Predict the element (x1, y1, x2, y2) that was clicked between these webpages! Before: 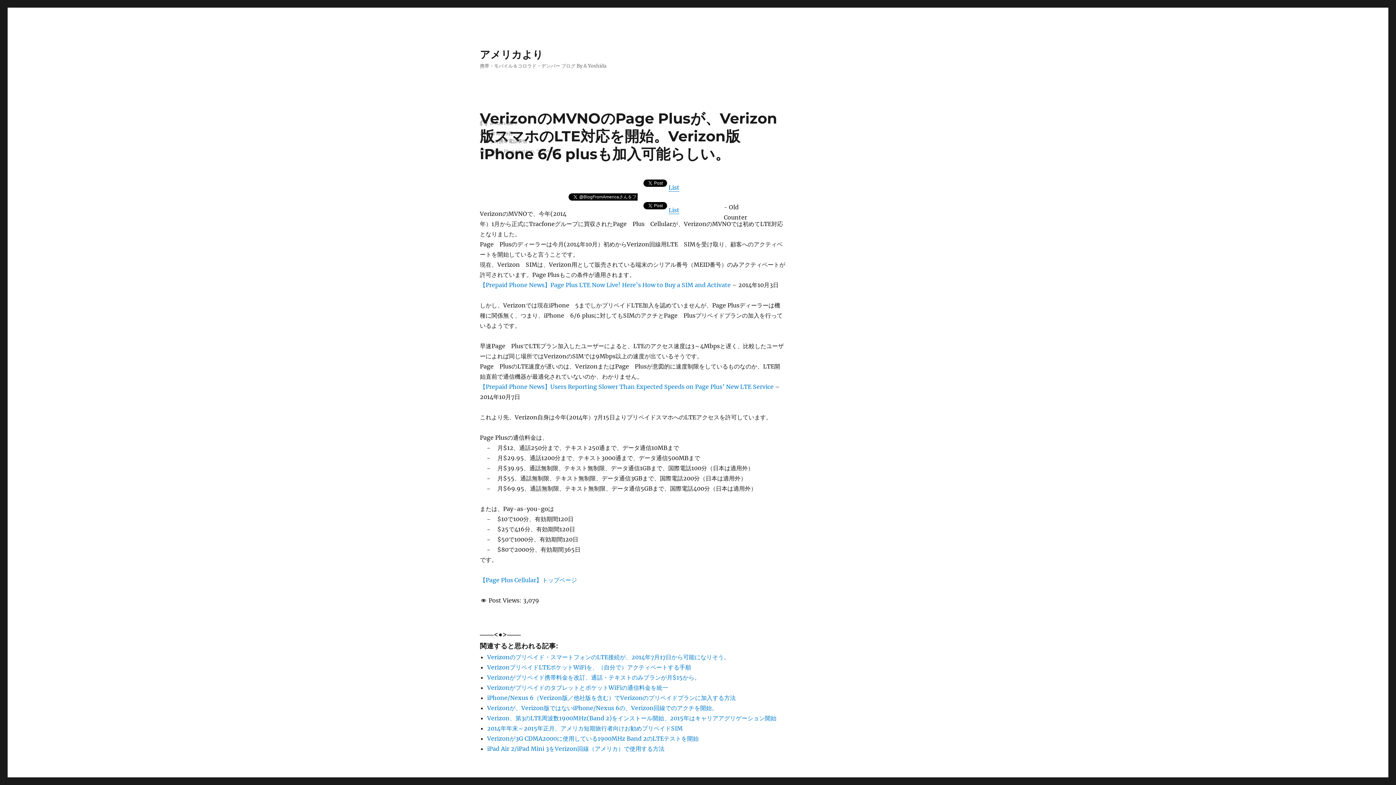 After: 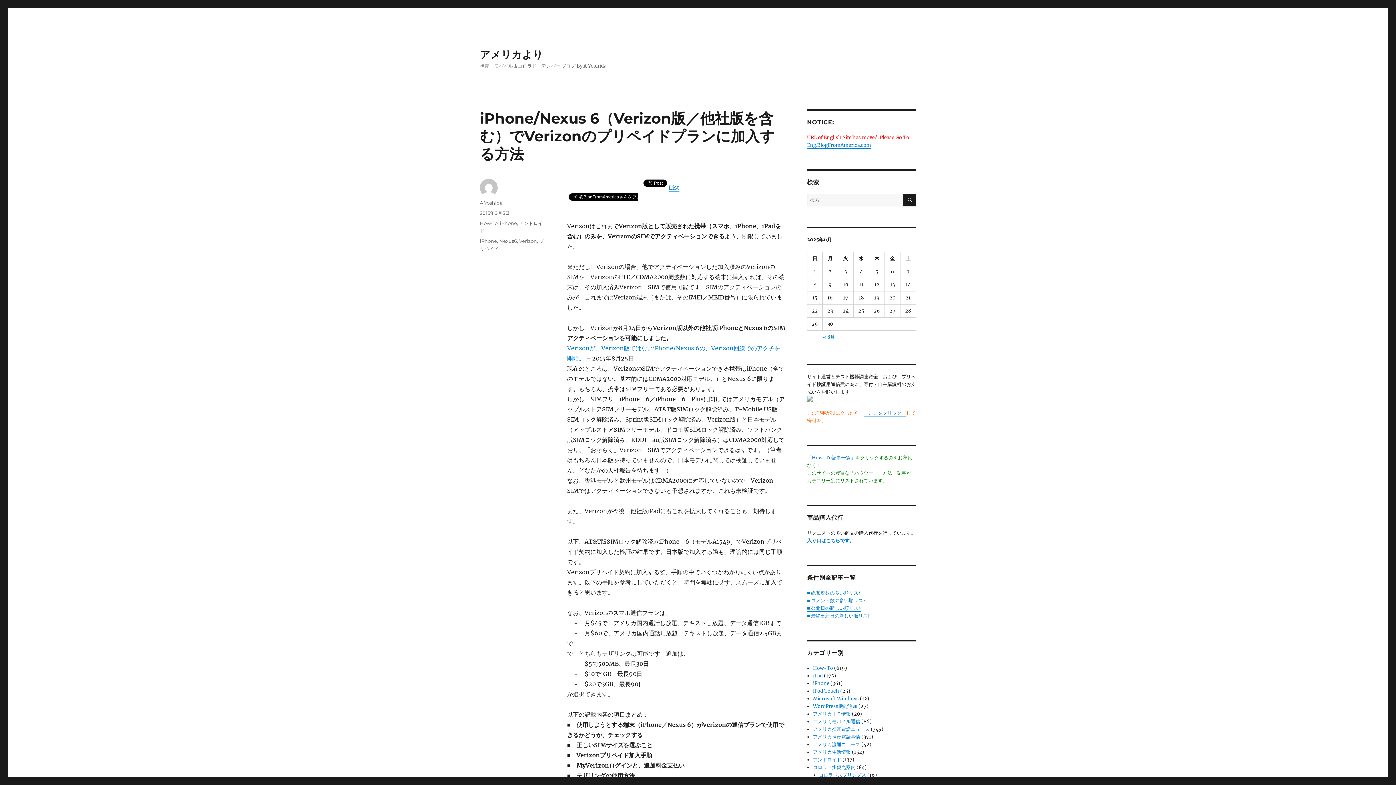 Action: bbox: (487, 694, 736, 701) label: iPhone/Nexus 6（Verizon版／他社版を含む）でVerizonのプリペイドプランに加入する方法